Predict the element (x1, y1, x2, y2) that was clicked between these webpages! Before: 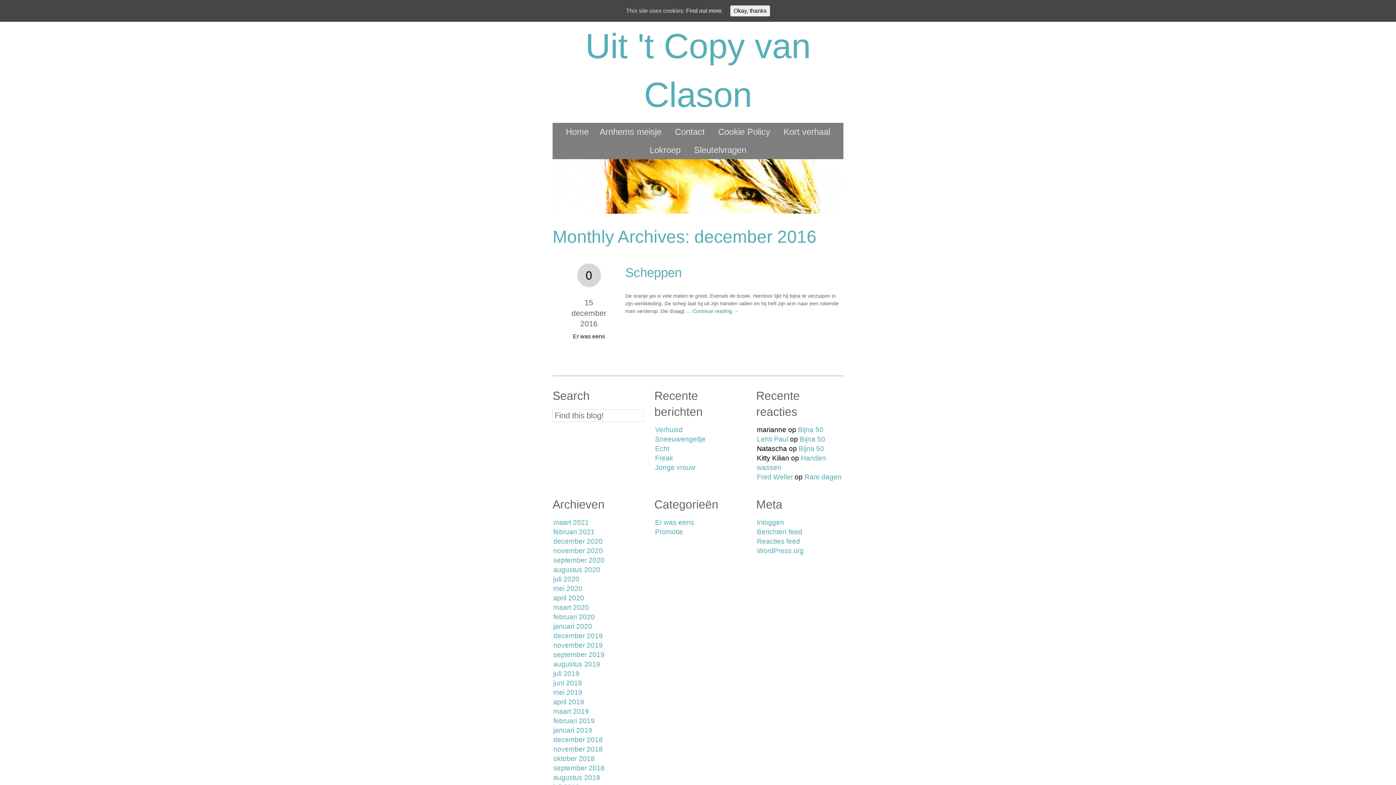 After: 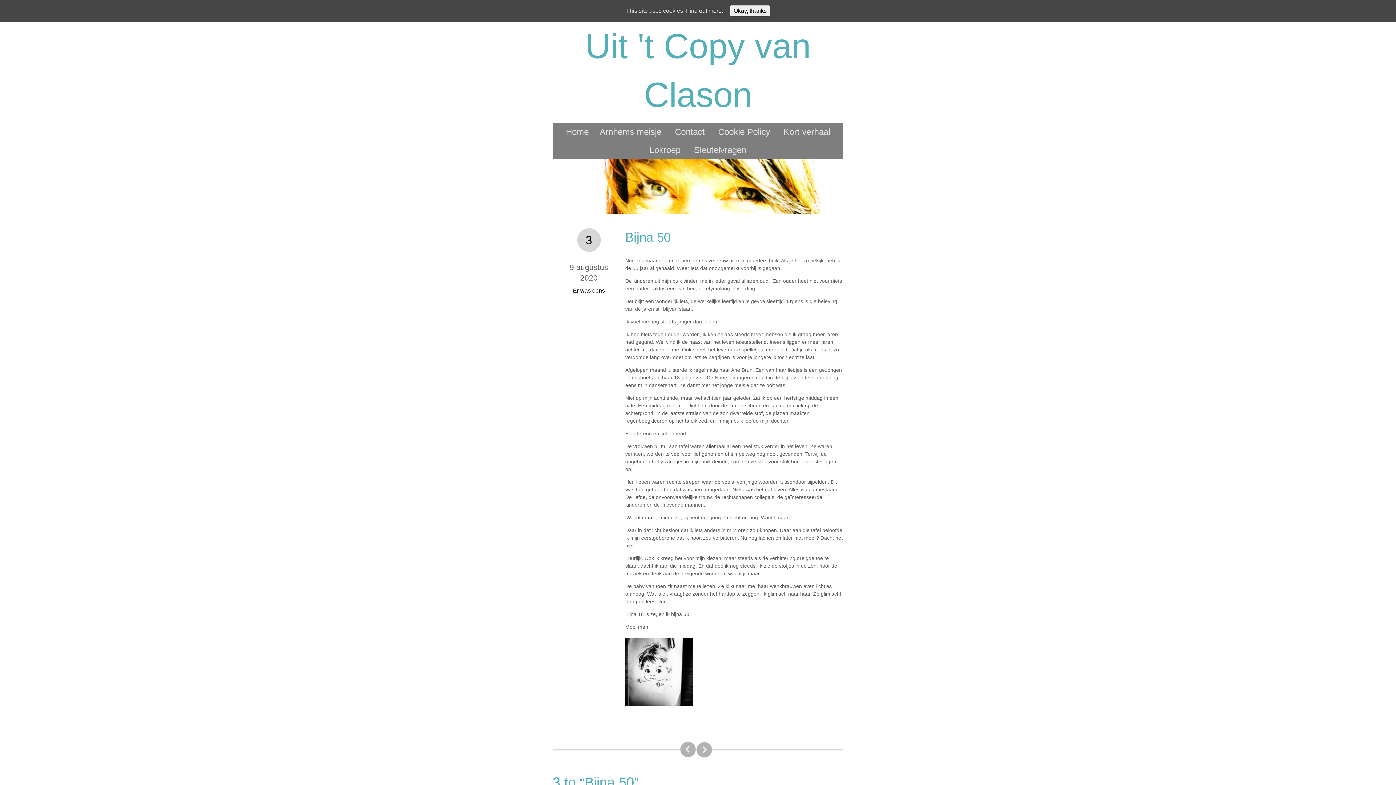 Action: label: Bijna 50 bbox: (798, 426, 823, 433)